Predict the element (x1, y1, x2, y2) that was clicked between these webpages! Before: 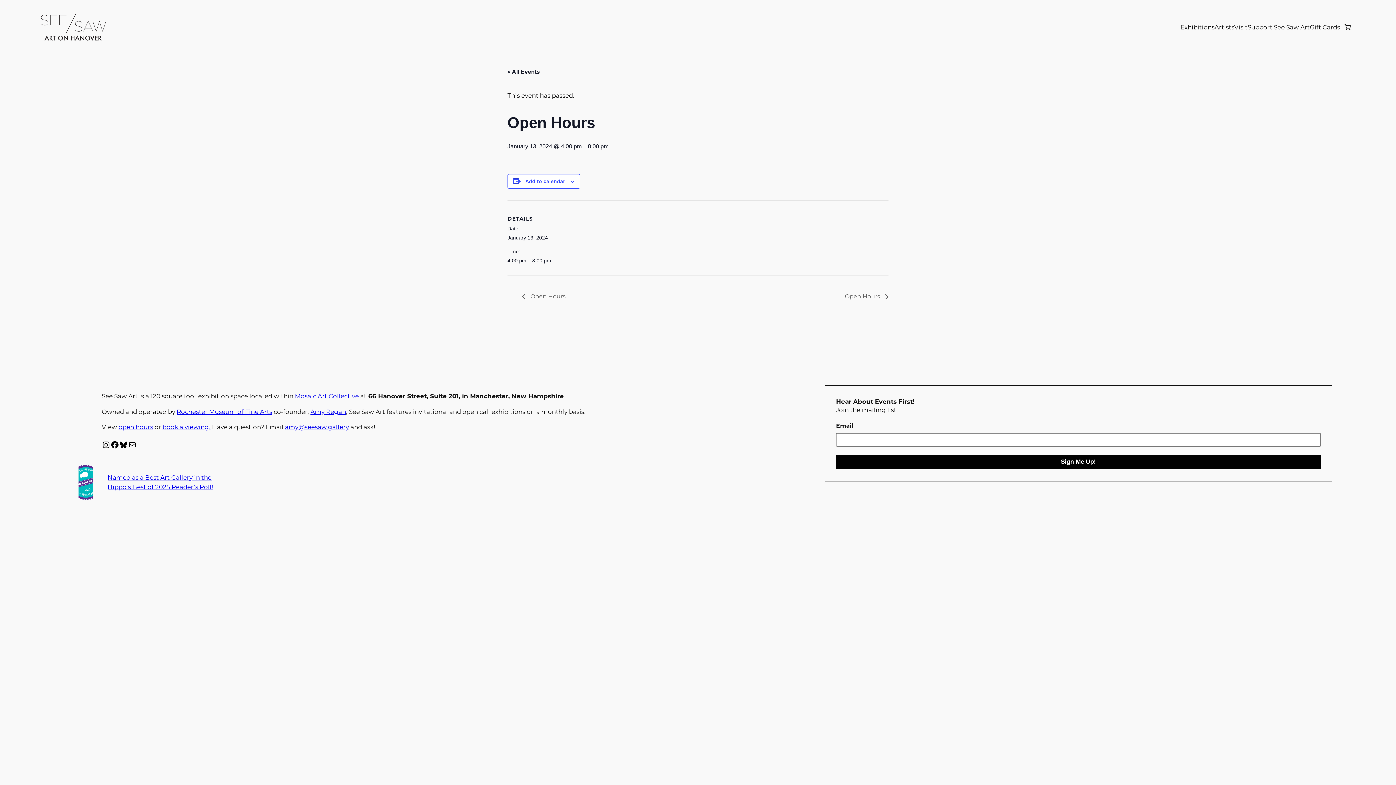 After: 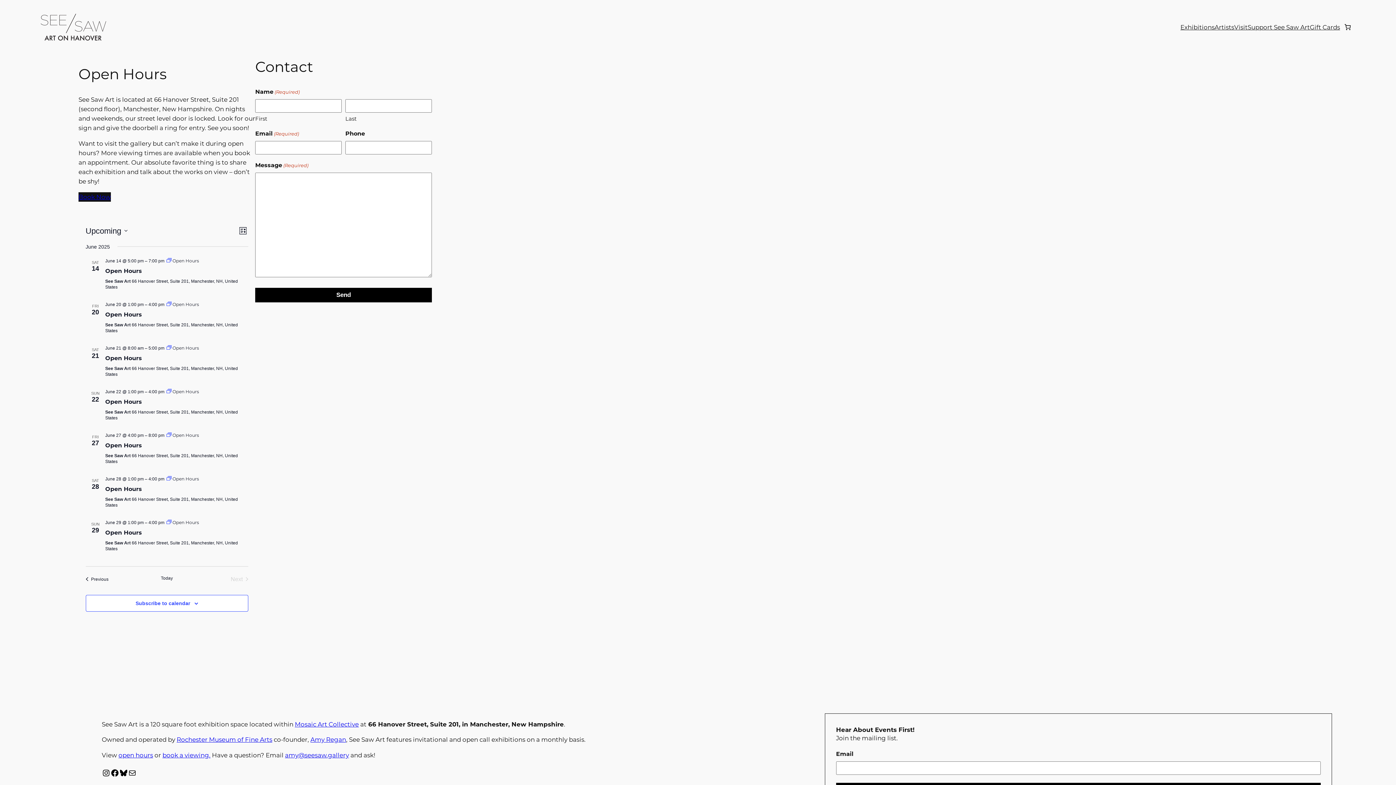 Action: label: open hours bbox: (118, 423, 153, 431)